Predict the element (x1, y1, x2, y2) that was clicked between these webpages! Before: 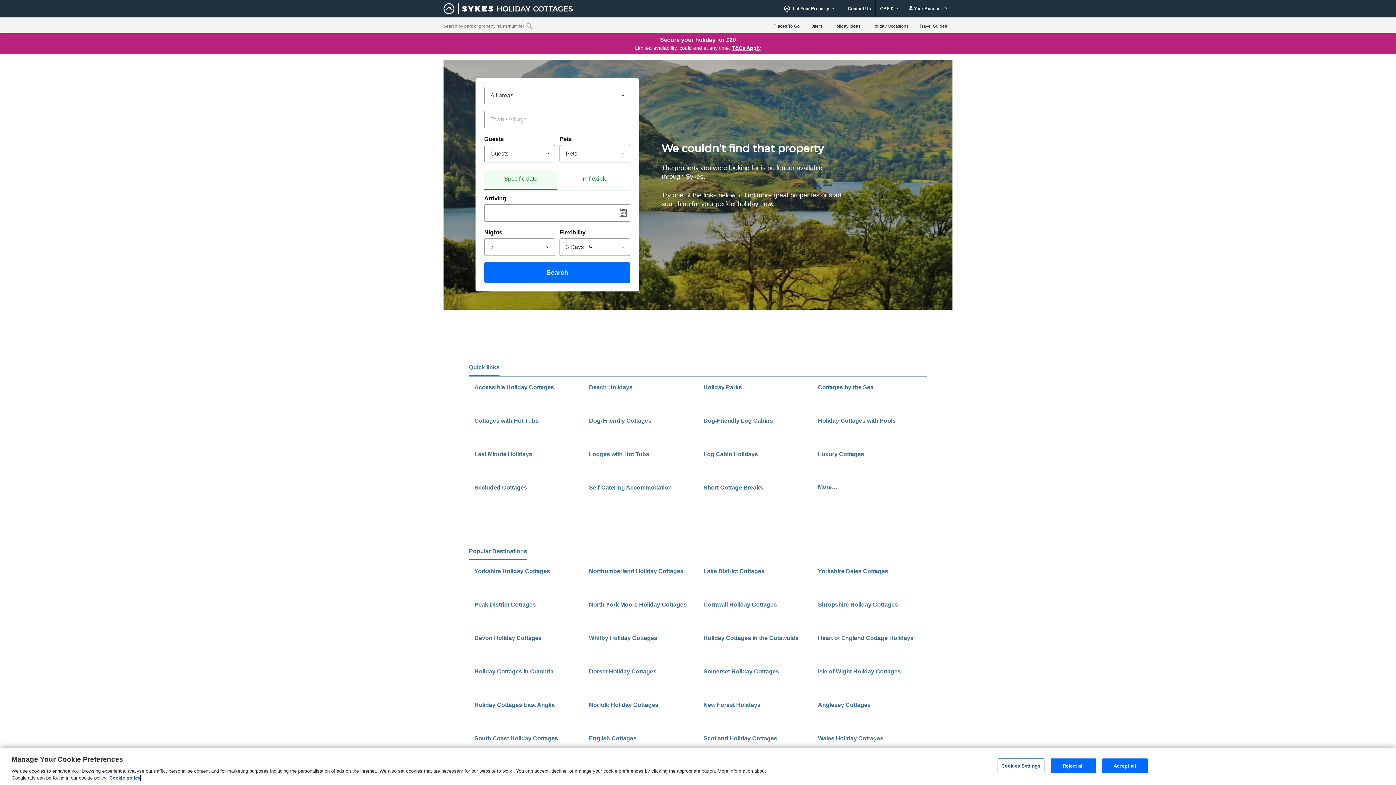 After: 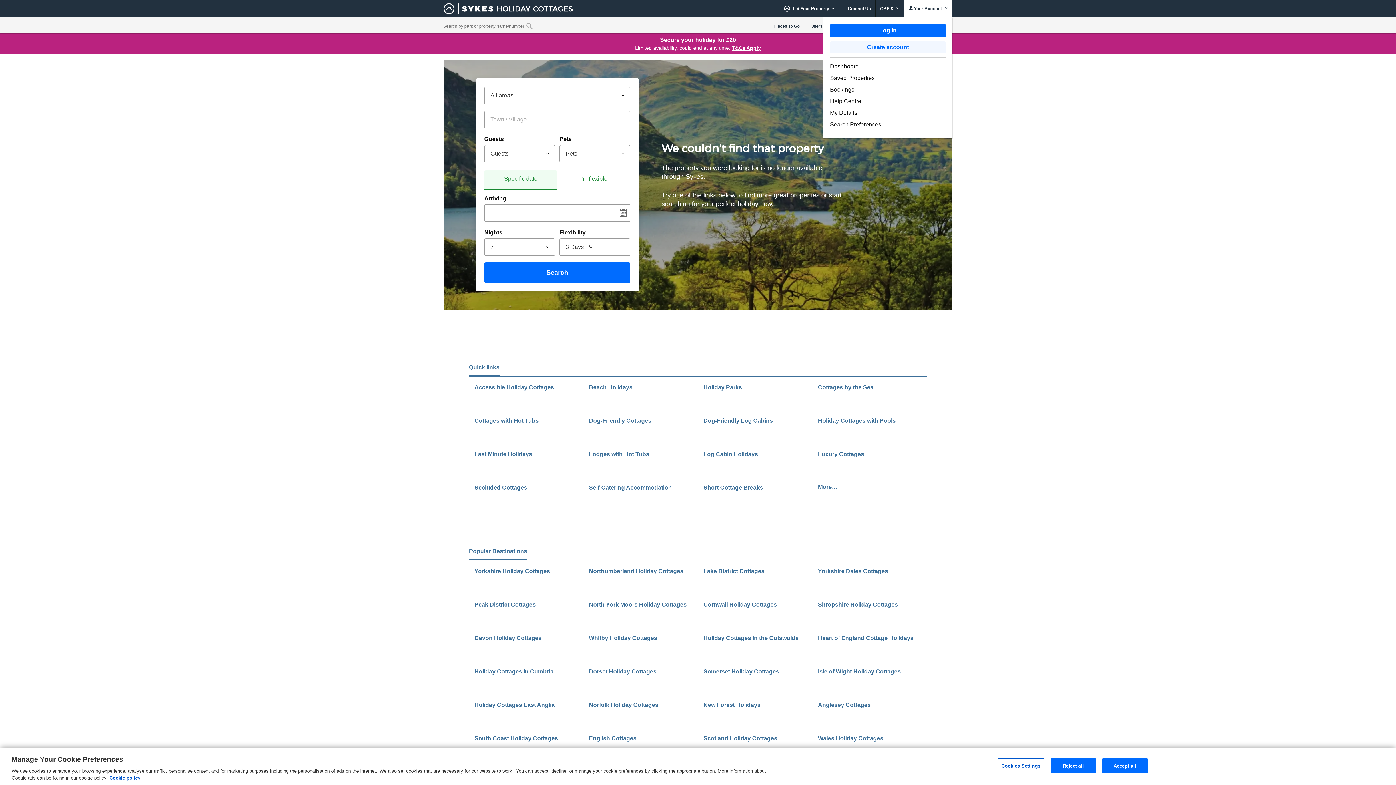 Action: bbox: (904, 0, 952, 17) label:  Your Account 